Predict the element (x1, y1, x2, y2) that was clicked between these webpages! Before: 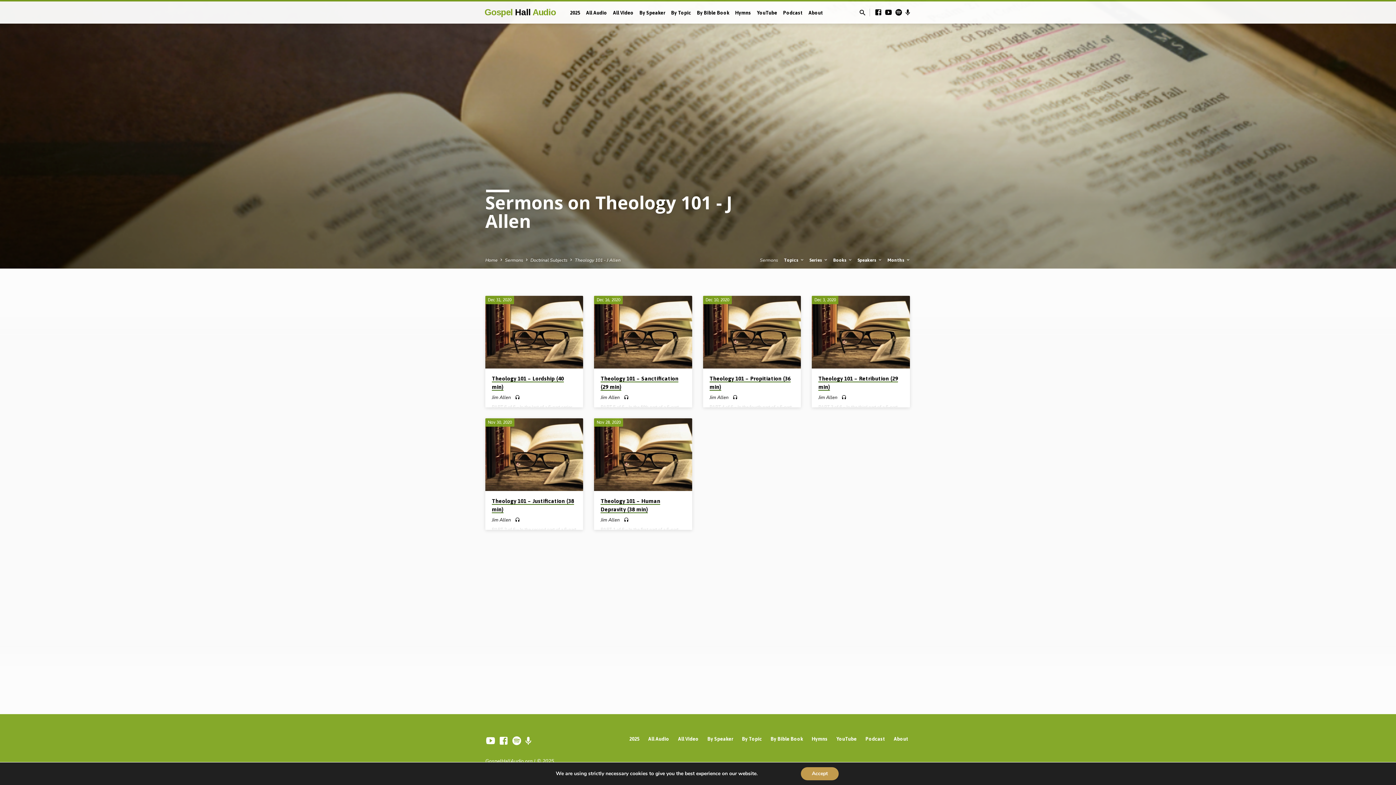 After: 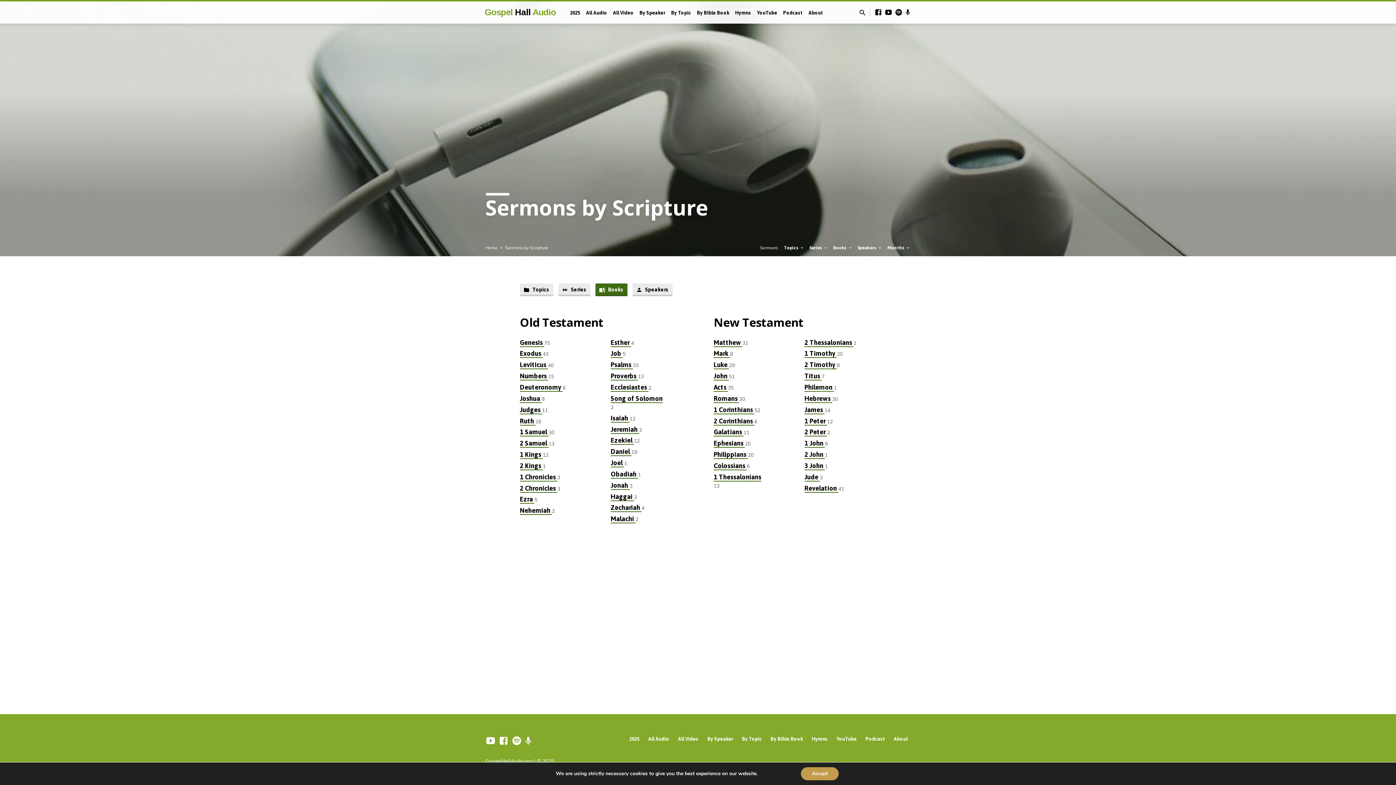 Action: label: By Bible Book bbox: (697, 9, 729, 25)